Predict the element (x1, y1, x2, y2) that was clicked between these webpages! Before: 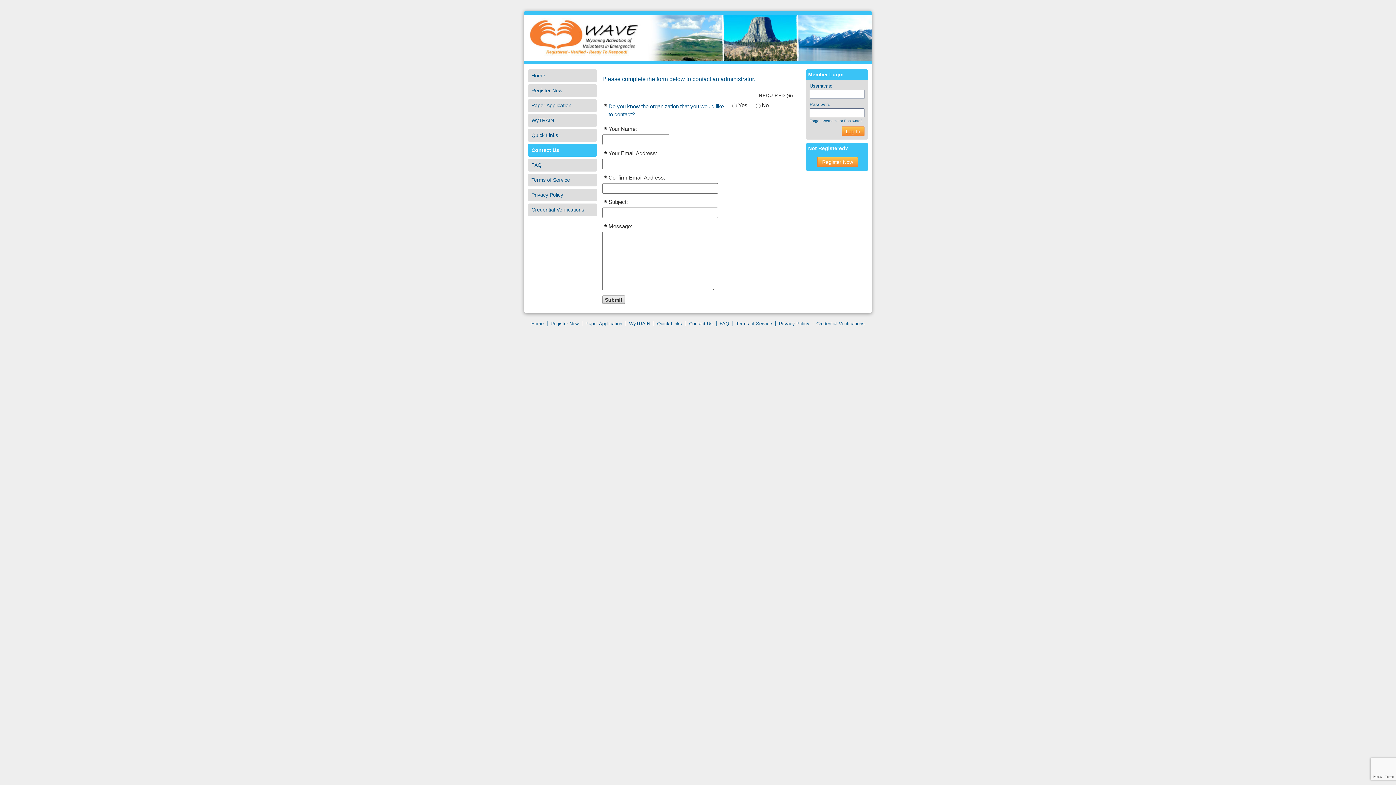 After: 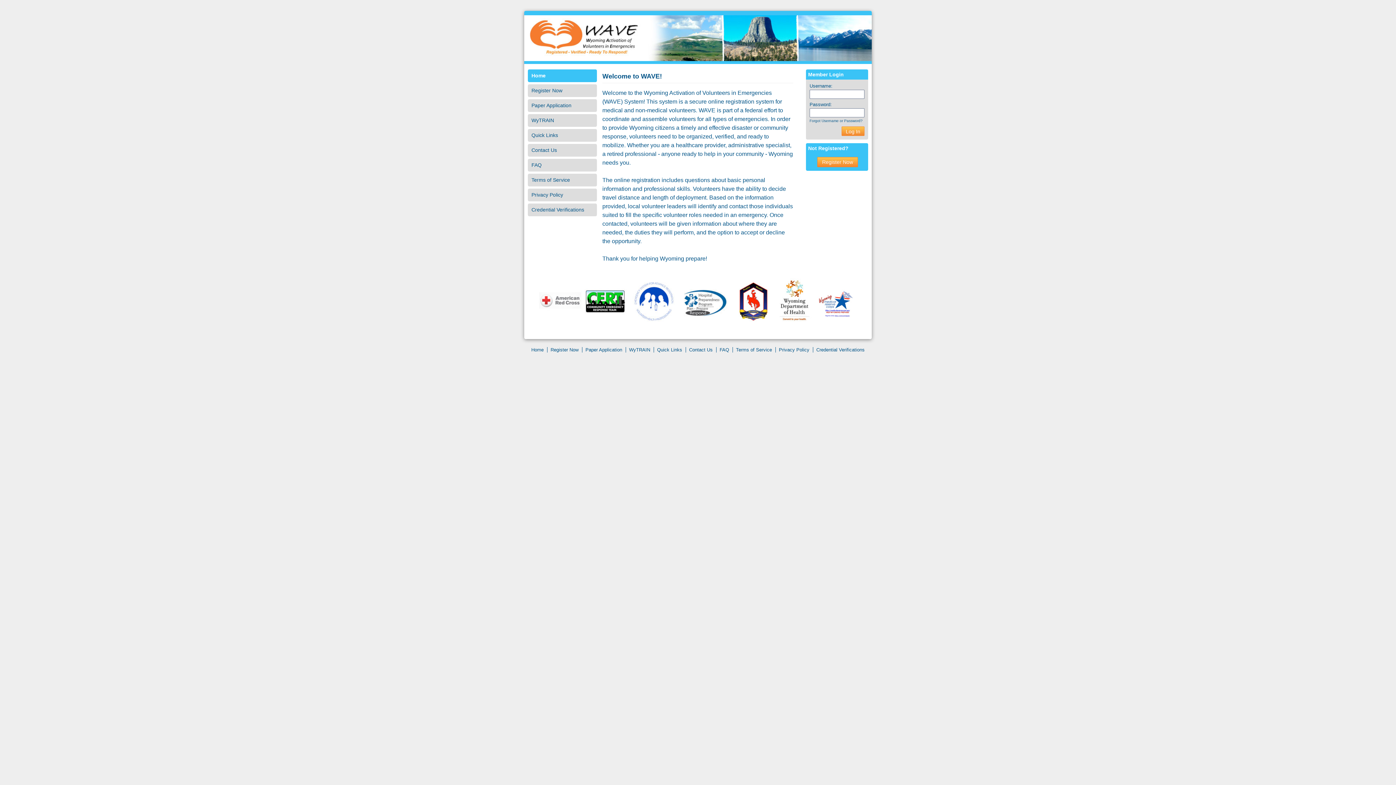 Action: bbox: (655, 321, 683, 326) label: Quick Links